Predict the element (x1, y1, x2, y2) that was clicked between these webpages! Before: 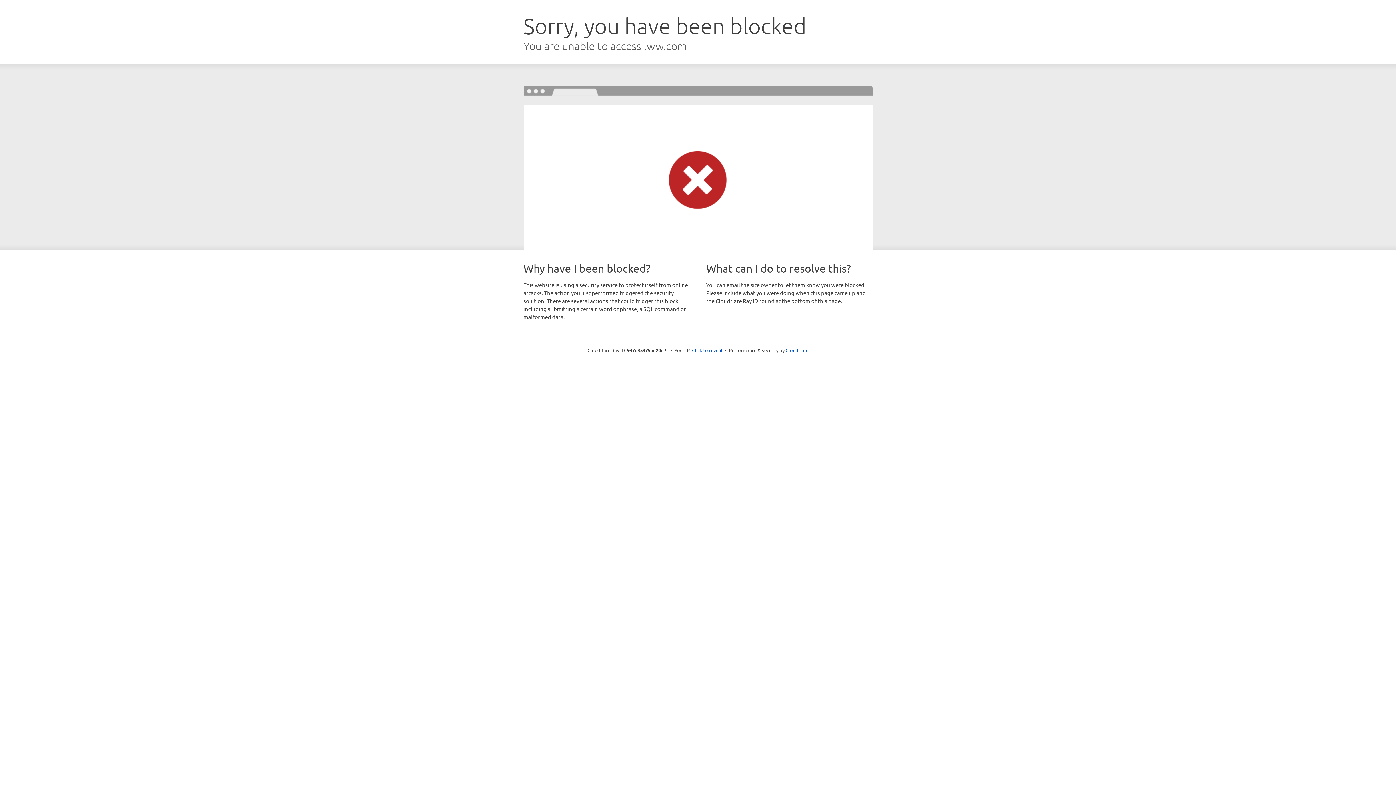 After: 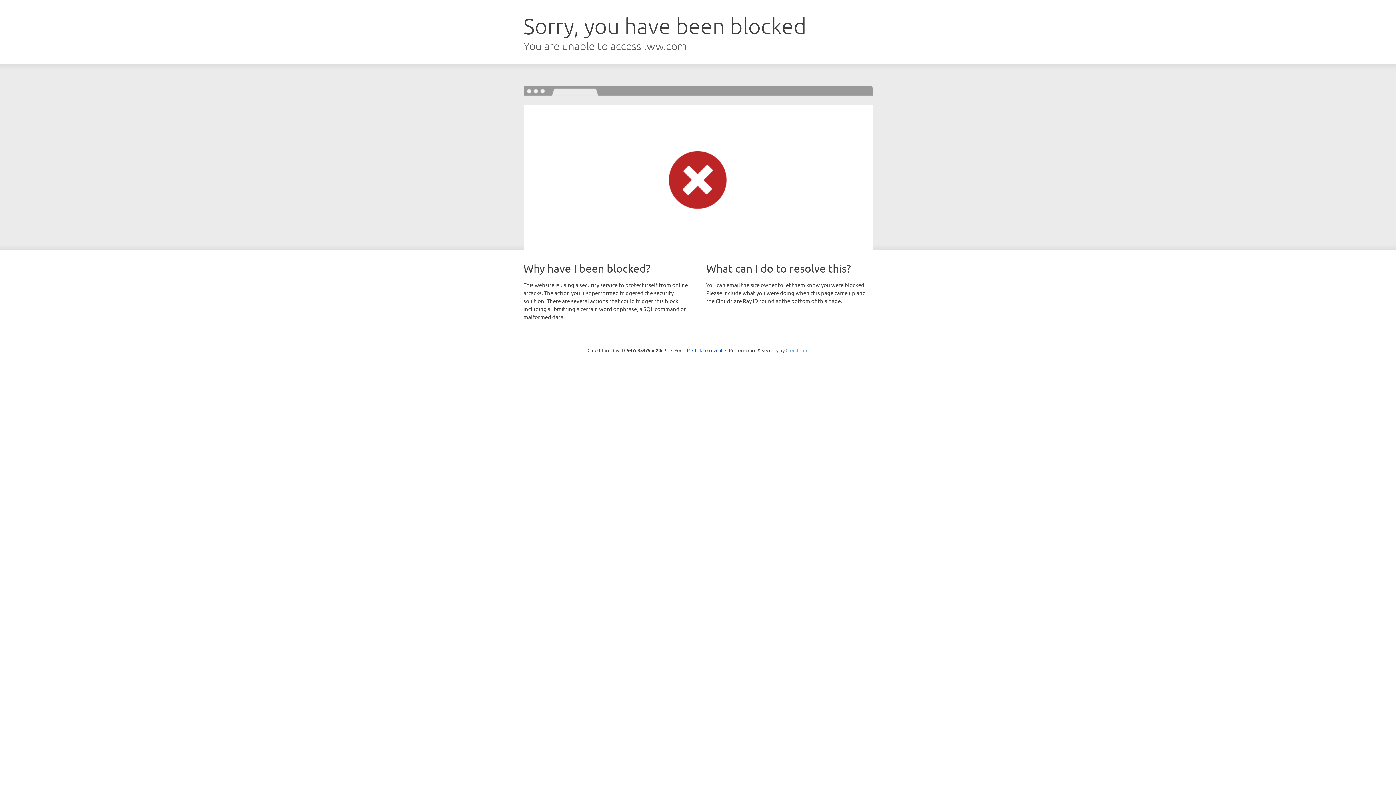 Action: bbox: (785, 347, 808, 353) label: Cloudflare